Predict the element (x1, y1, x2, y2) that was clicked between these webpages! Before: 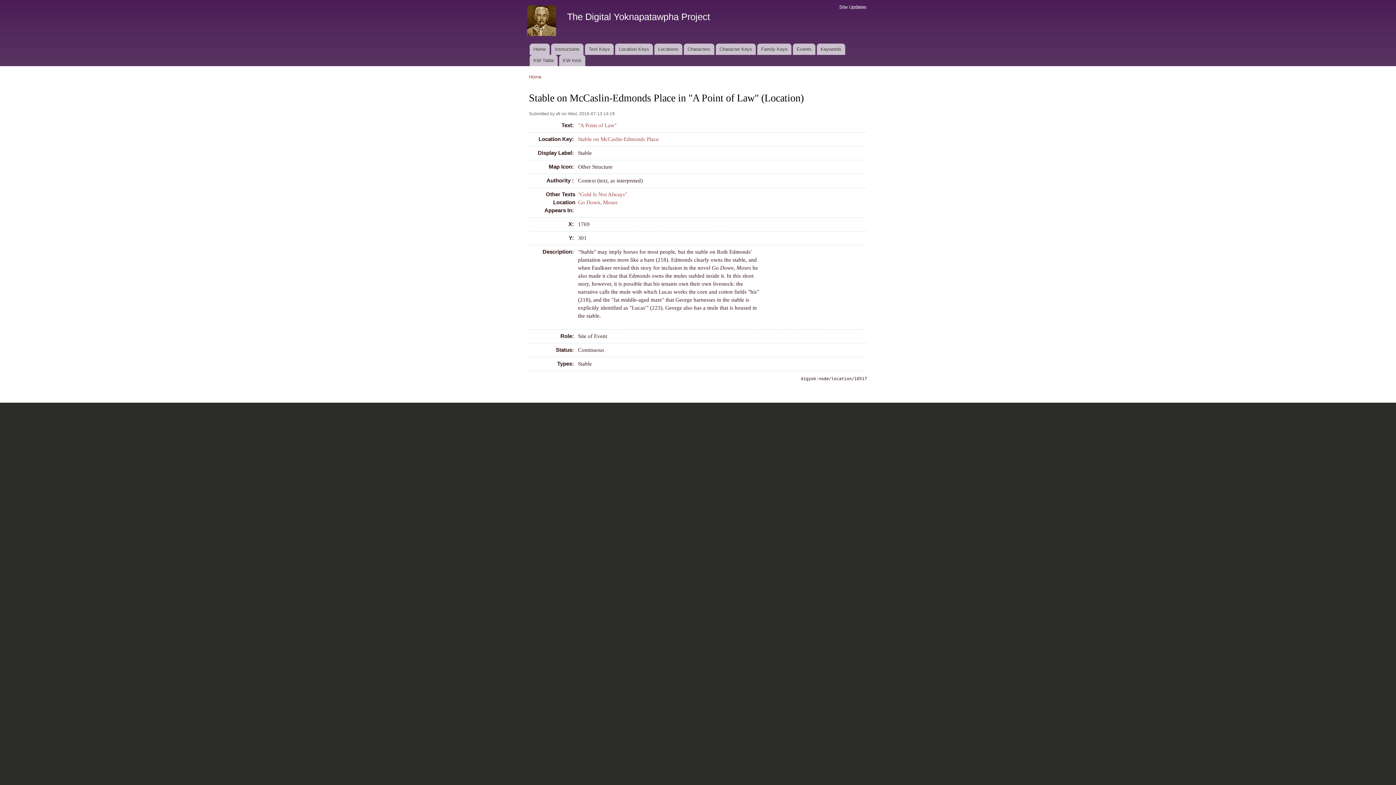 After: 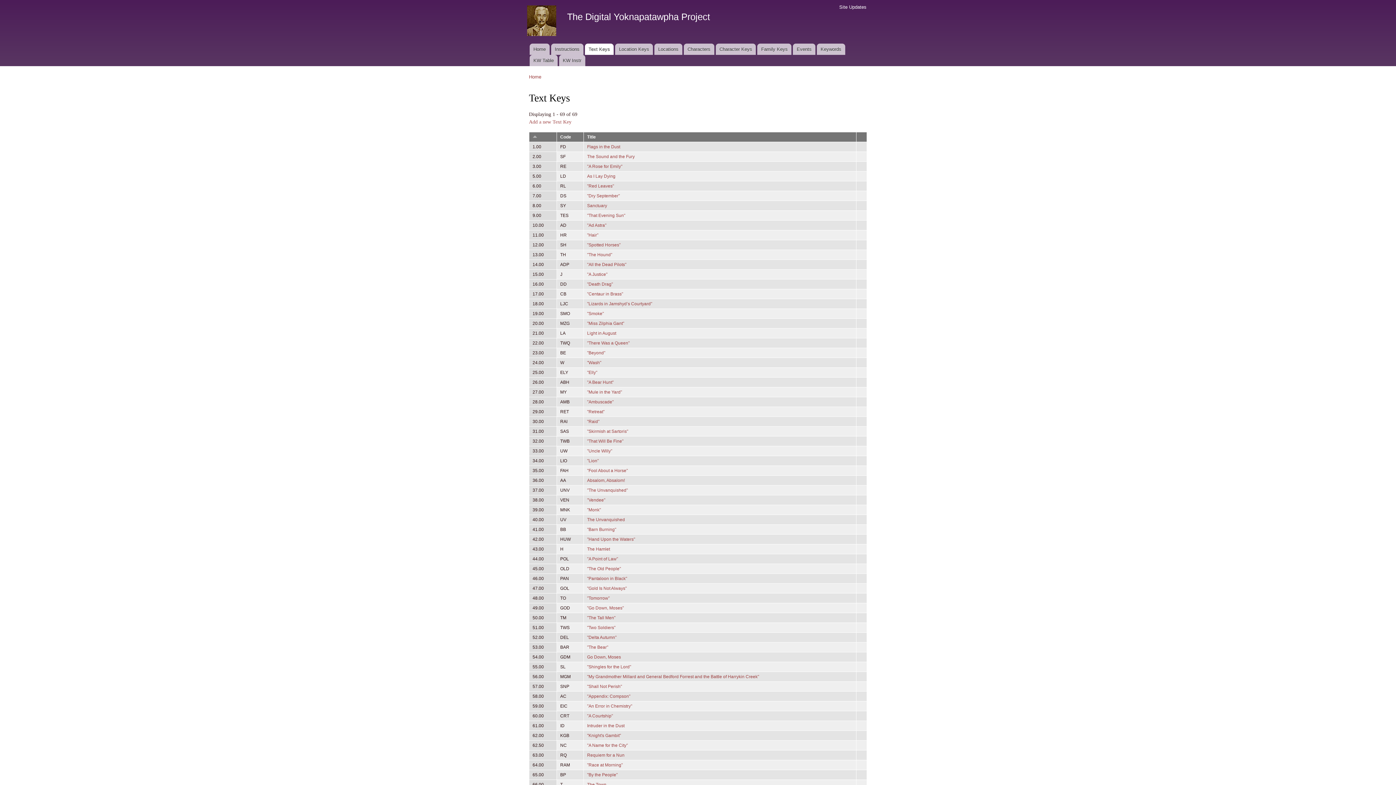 Action: bbox: (584, 43, 613, 54) label: Text Keys